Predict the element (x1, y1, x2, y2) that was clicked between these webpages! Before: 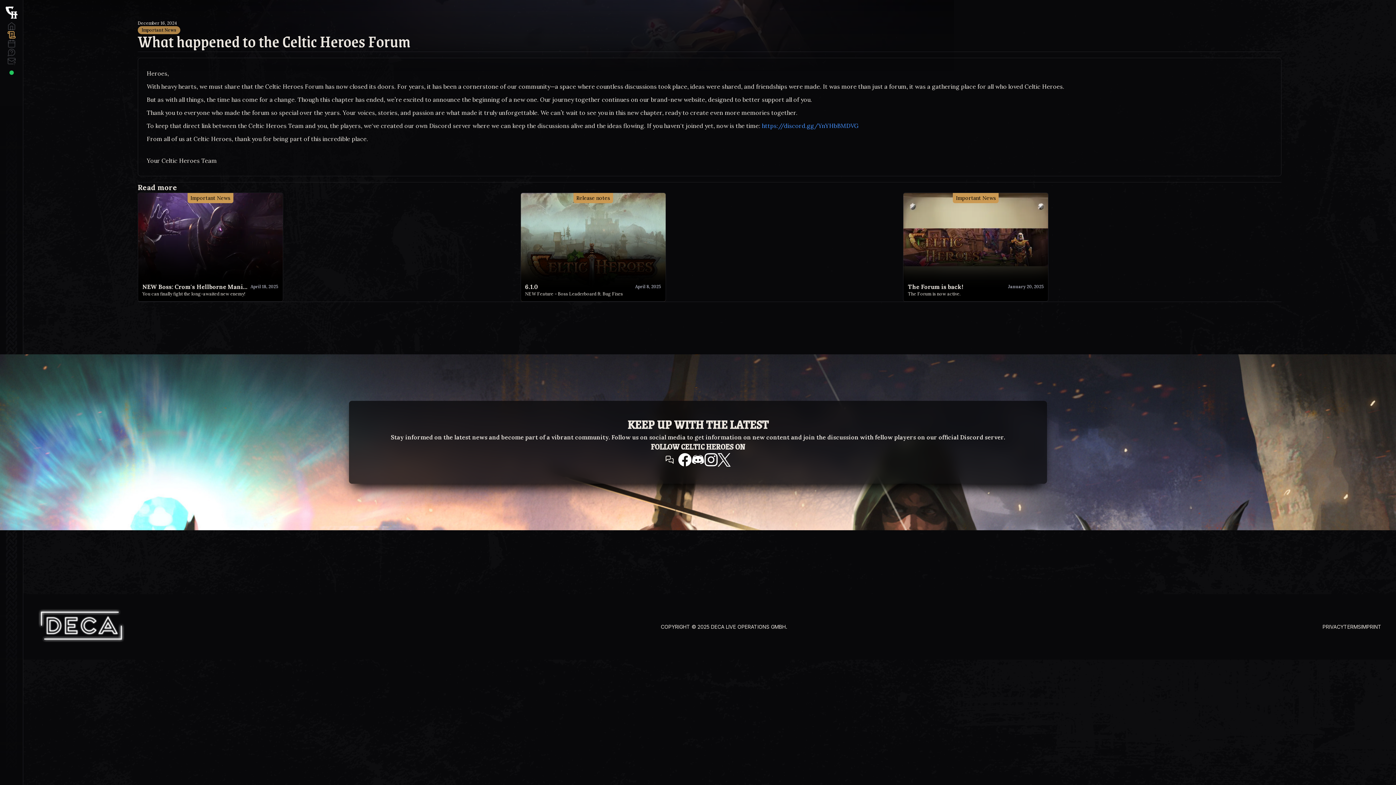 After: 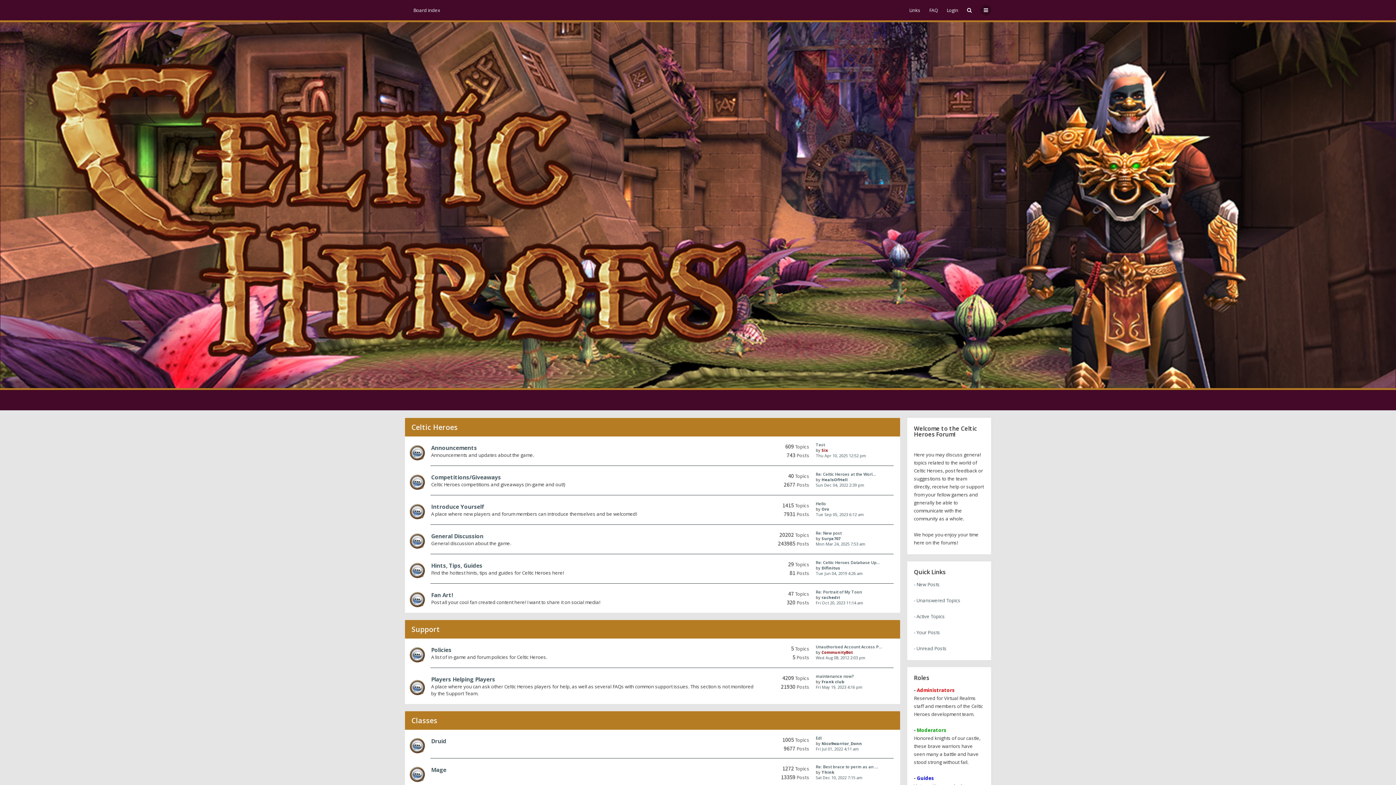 Action: bbox: (665, 453, 678, 466)